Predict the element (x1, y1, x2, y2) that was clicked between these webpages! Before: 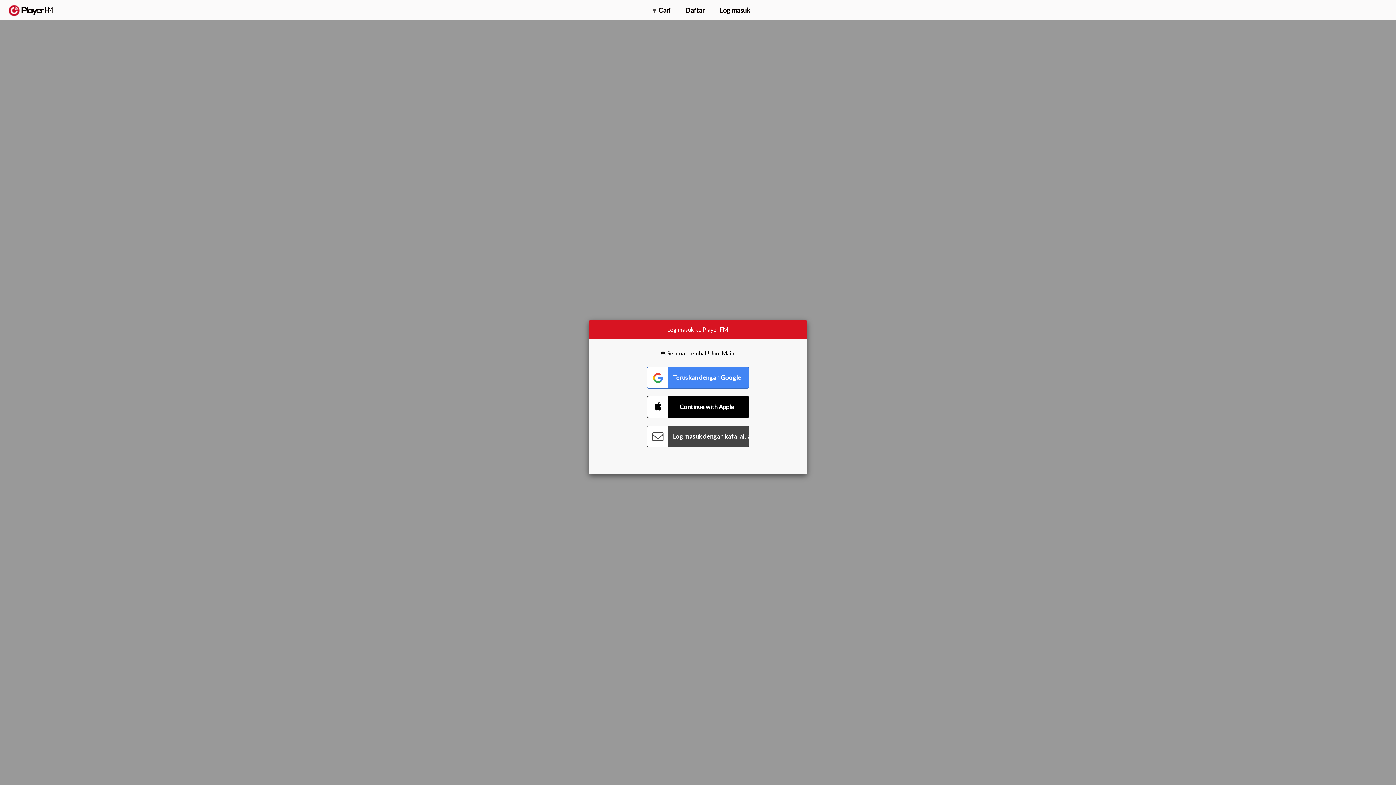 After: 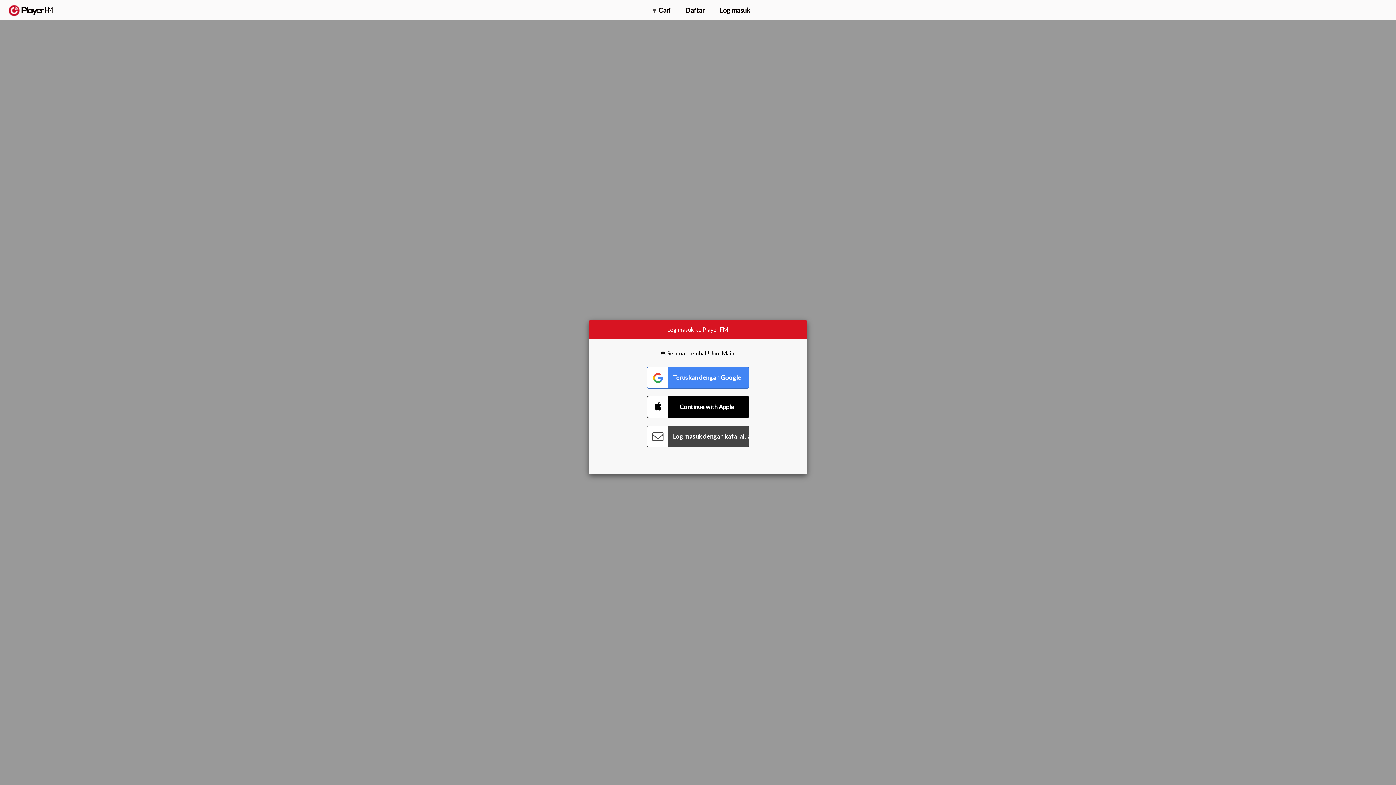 Action: bbox: (1357, 5, 1365, 12) label: Carian